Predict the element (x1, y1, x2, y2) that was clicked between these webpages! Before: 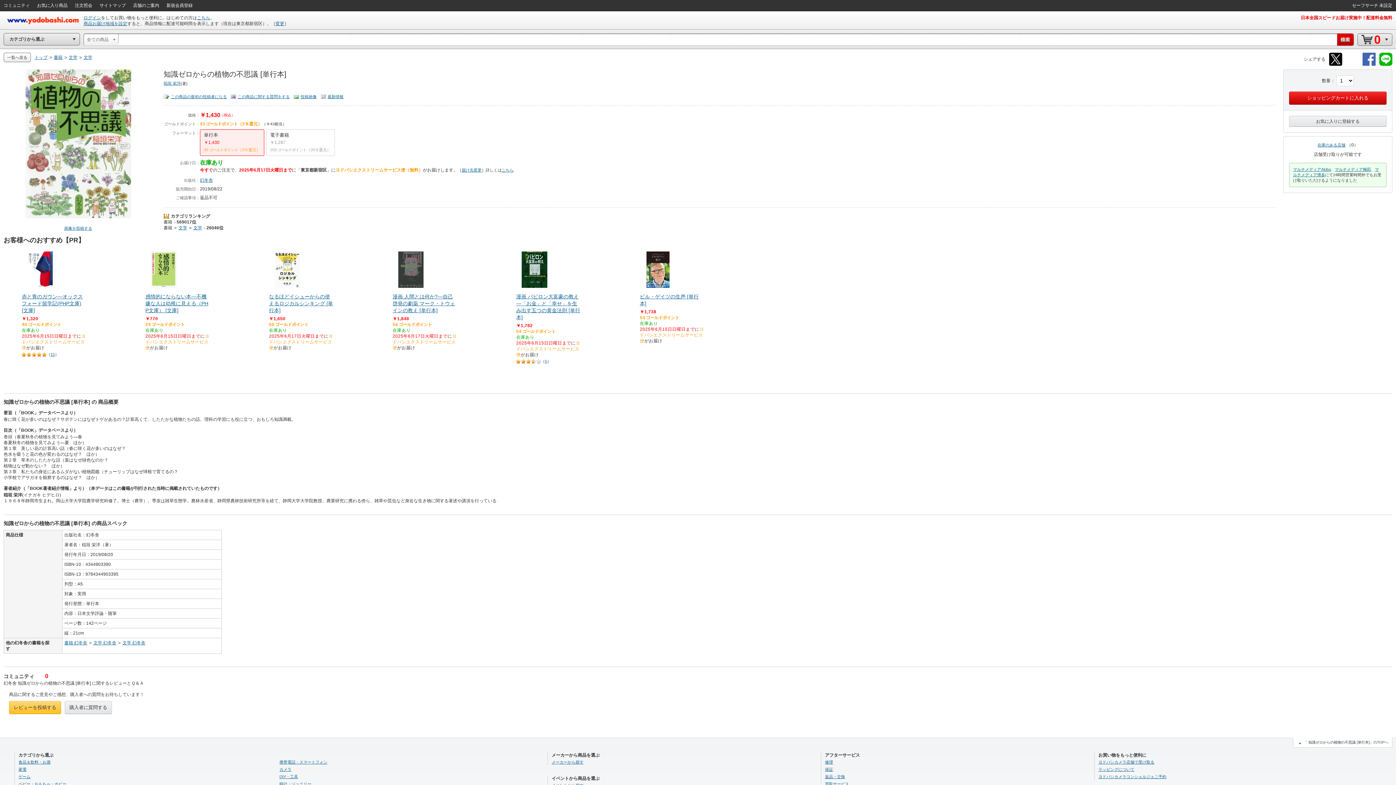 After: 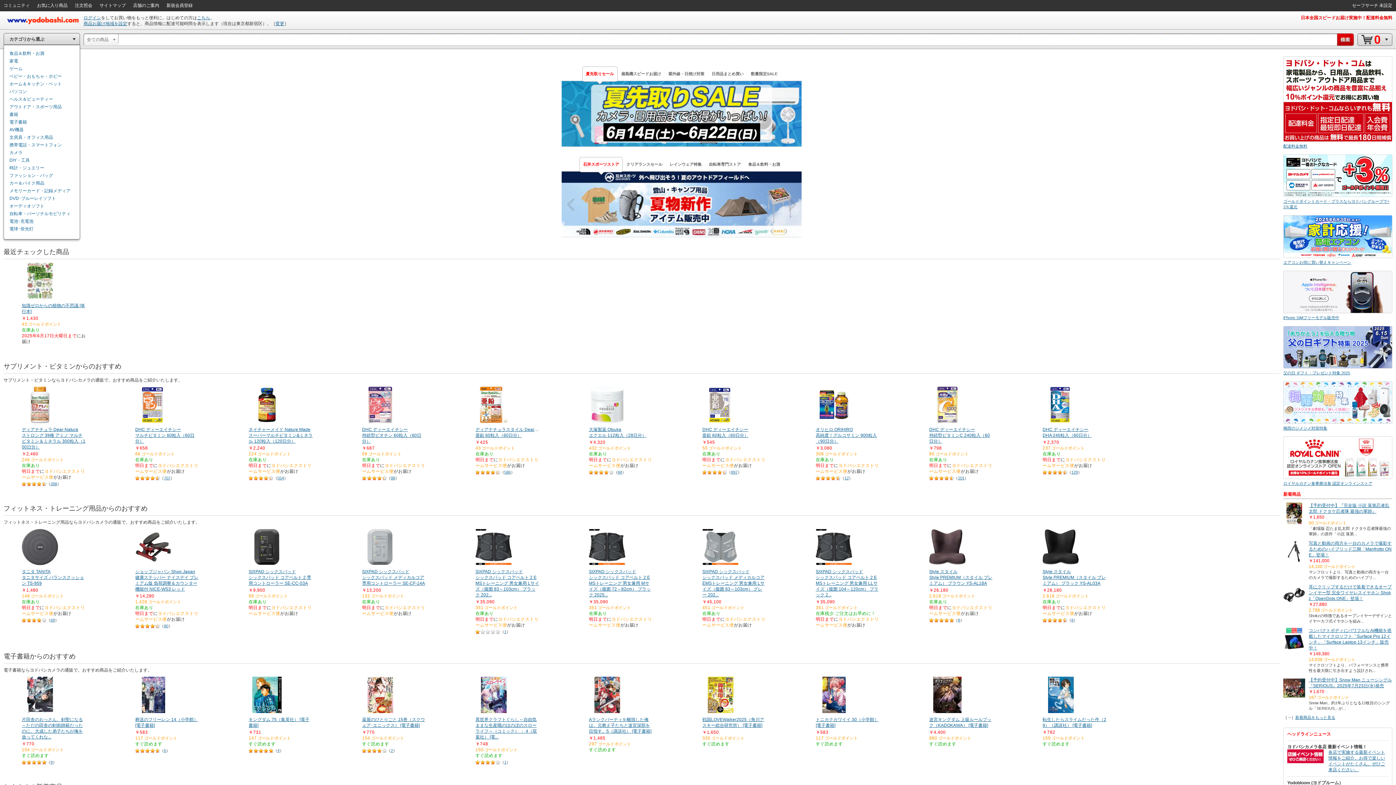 Action: bbox: (7, 22, 80, 26)